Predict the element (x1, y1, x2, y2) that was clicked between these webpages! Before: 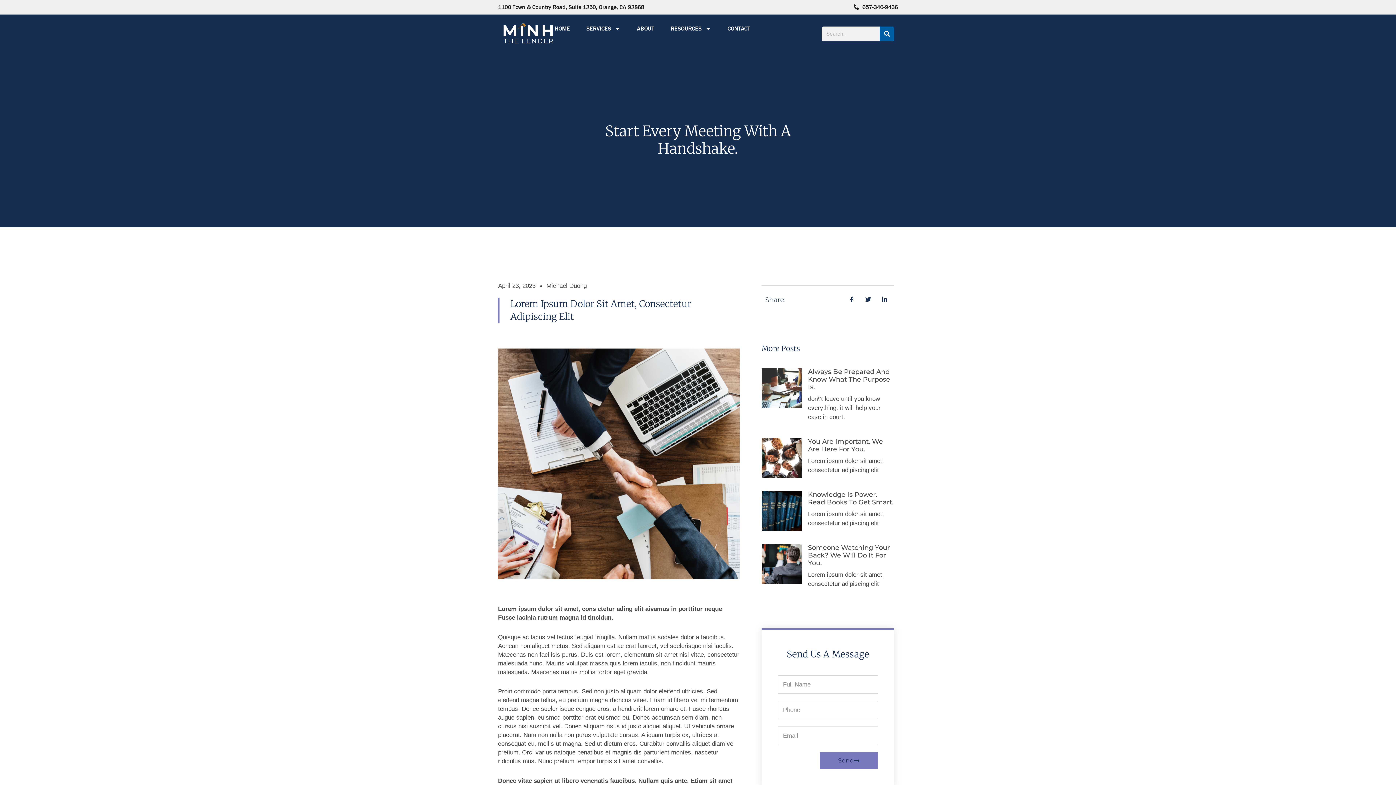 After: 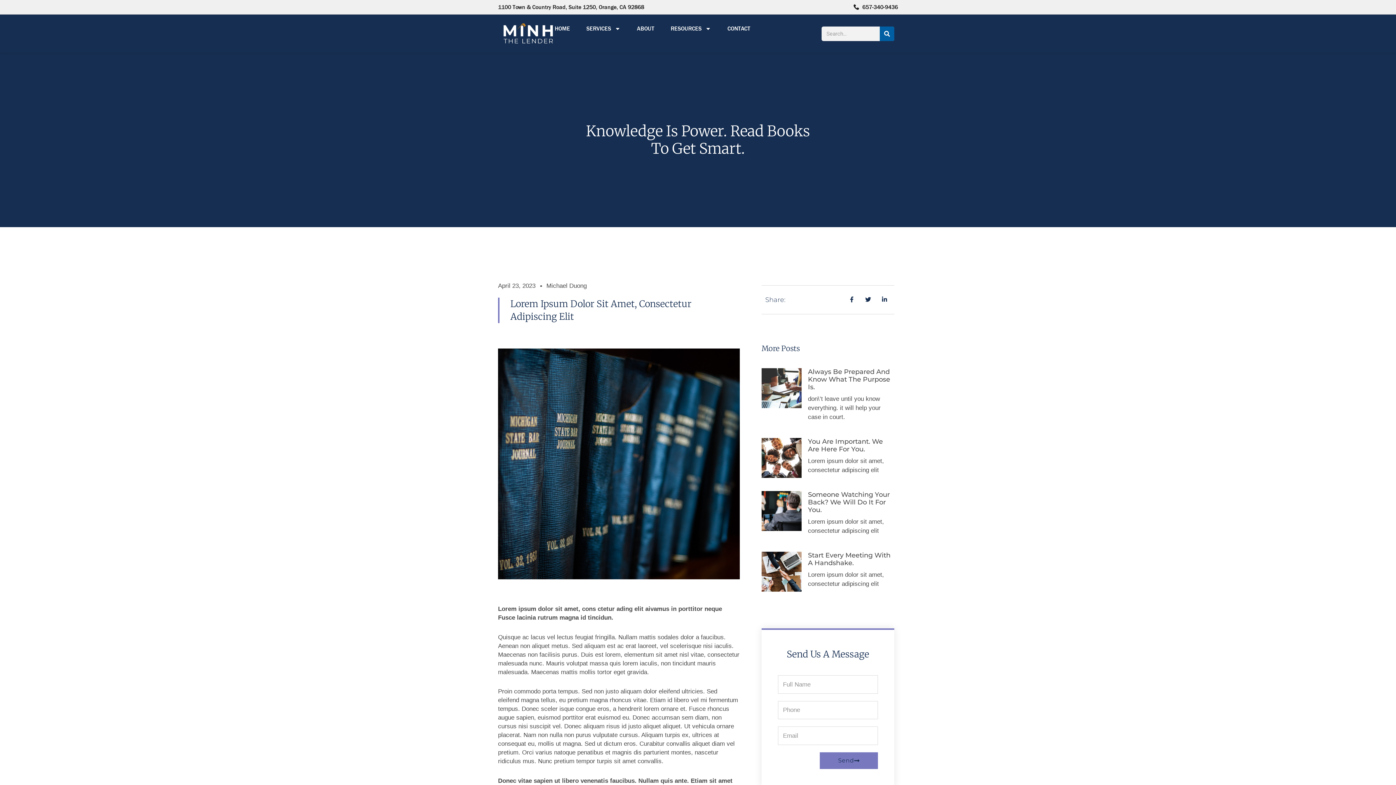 Action: label: Knowledge Is Power. Read Books To Get Smart. bbox: (808, 490, 893, 506)